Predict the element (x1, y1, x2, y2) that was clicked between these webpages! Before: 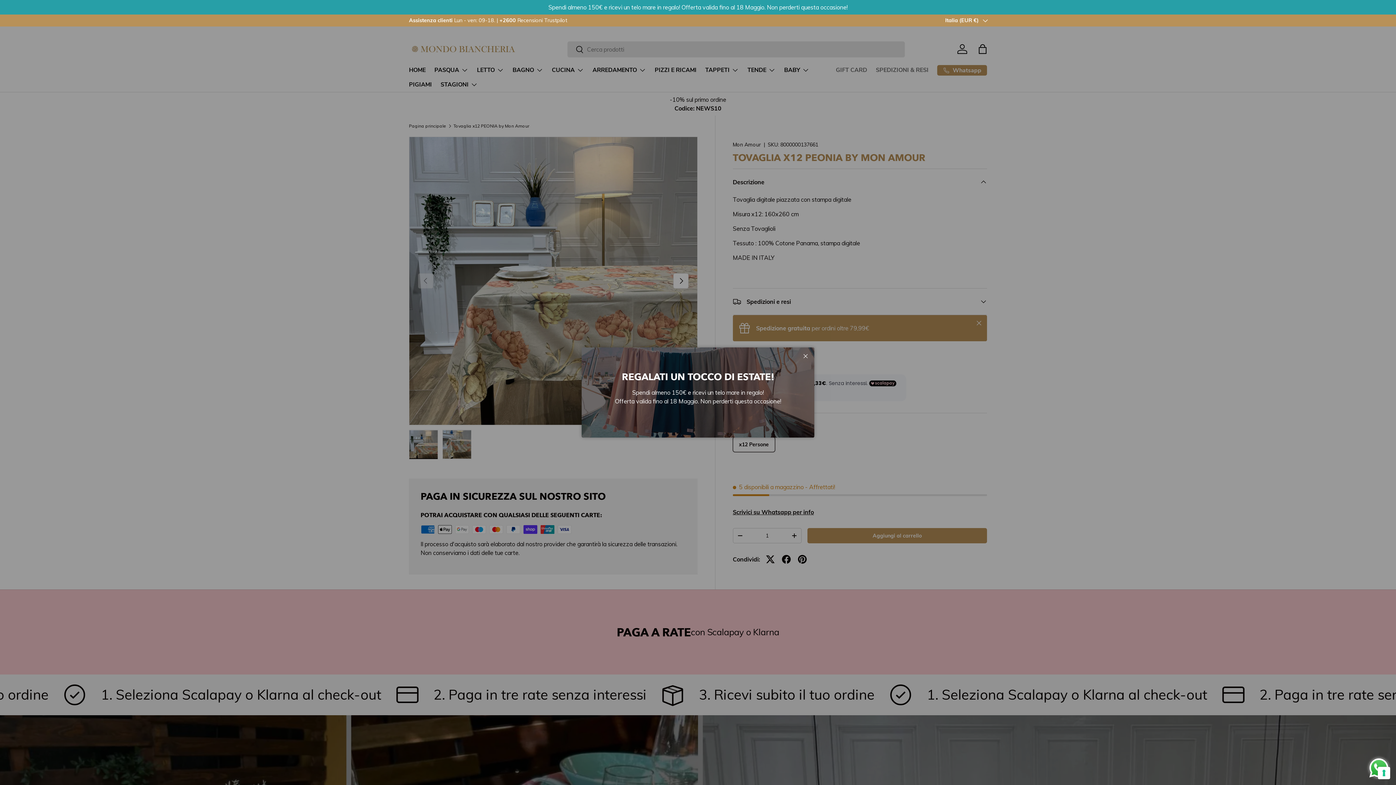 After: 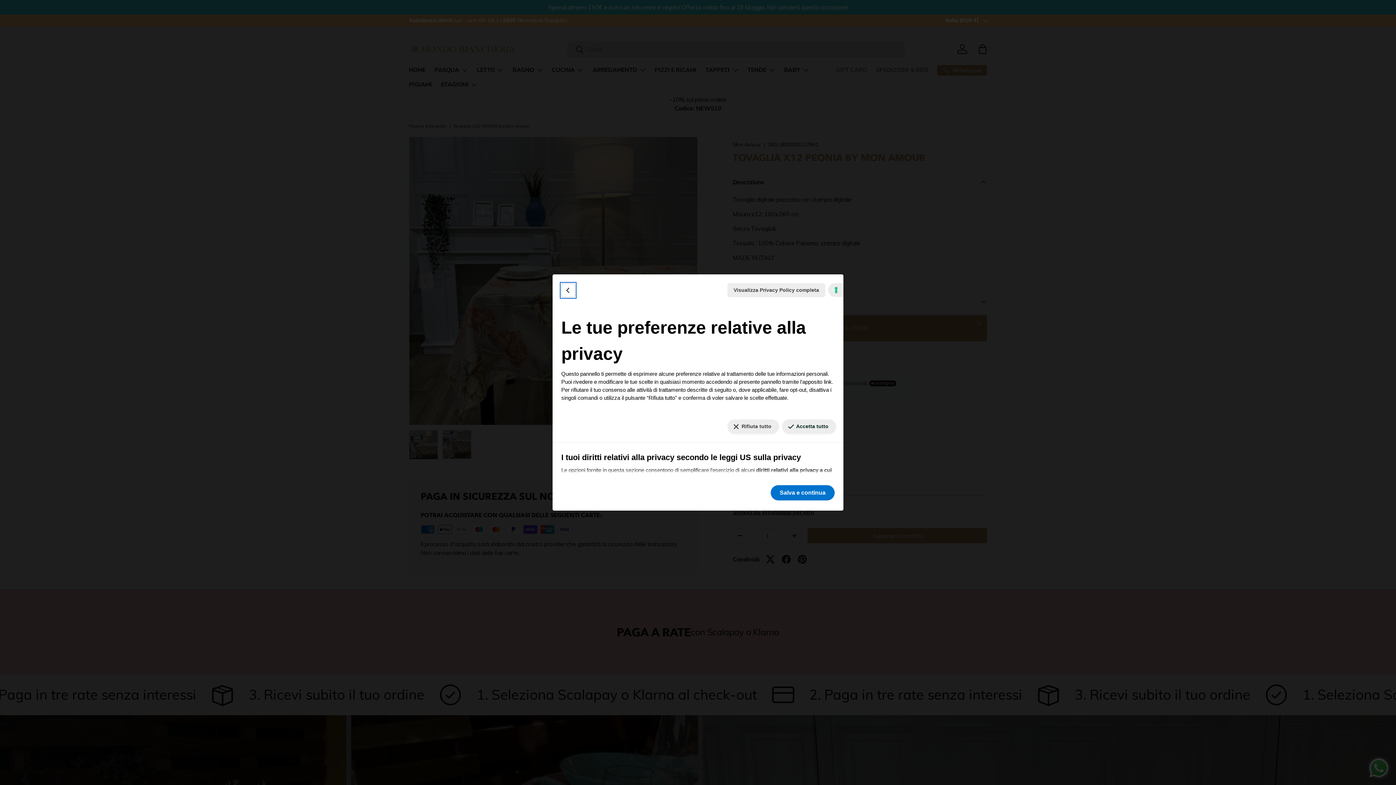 Action: label: Le tue preferenze relative al consenso per le tecnologie di tracciamento bbox: (1378, 767, 1390, 779)